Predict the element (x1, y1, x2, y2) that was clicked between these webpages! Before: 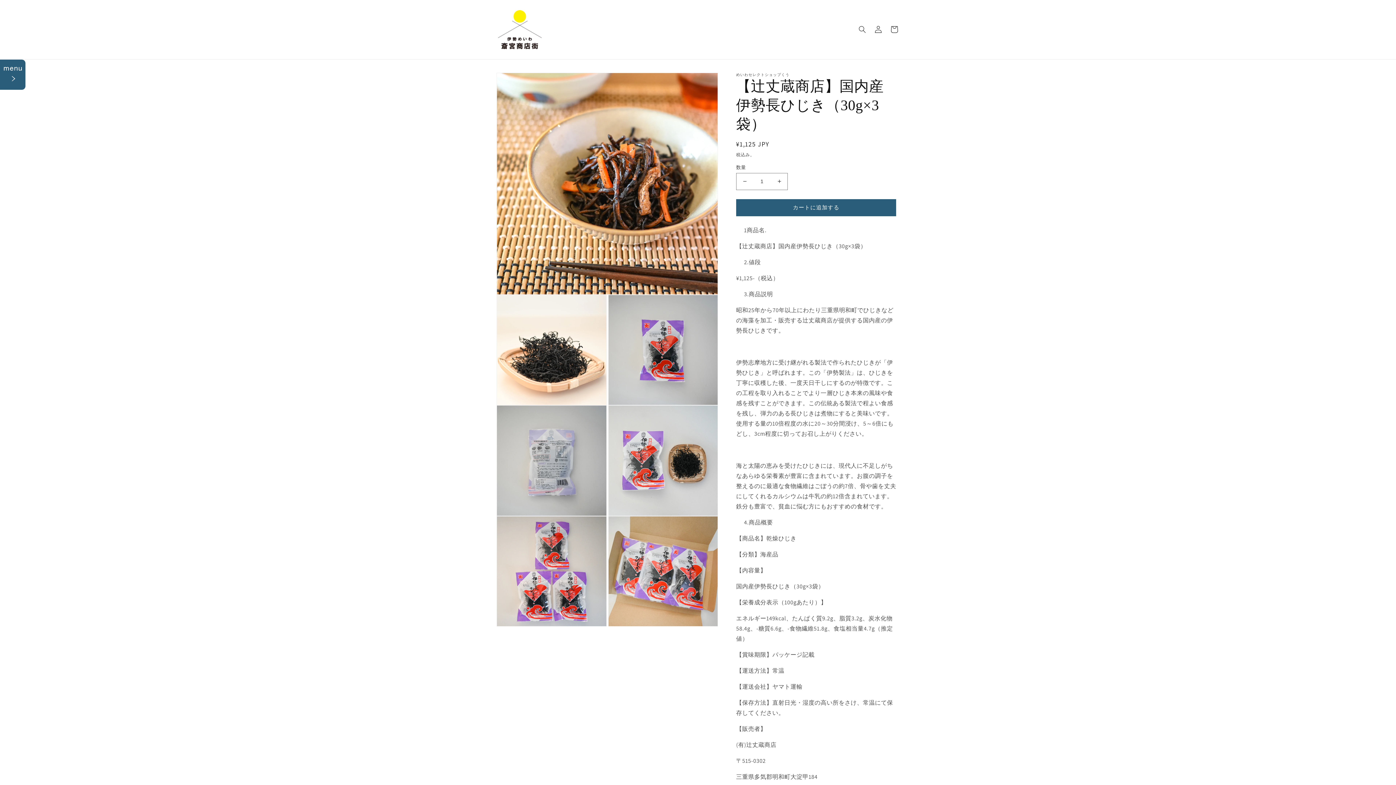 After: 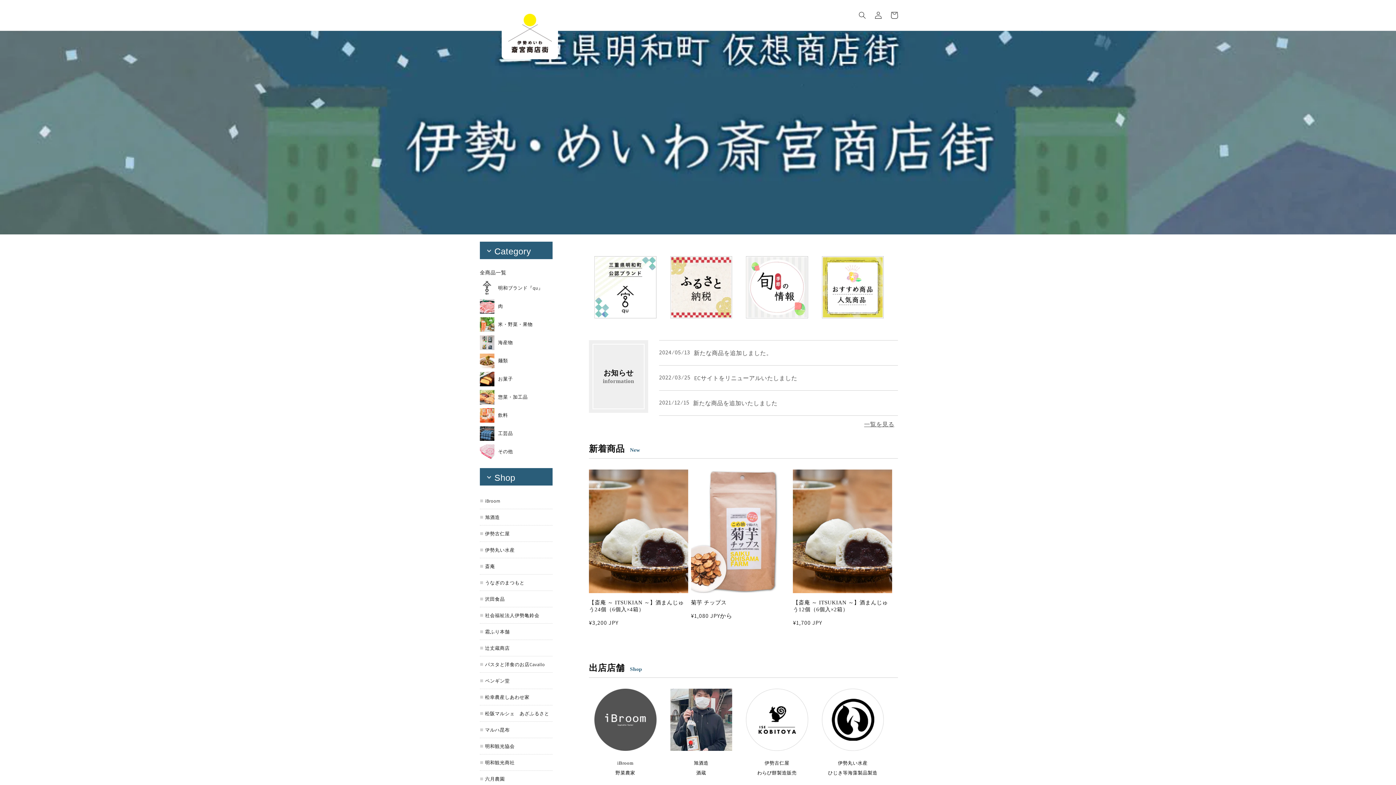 Action: bbox: (495, 7, 544, 51)